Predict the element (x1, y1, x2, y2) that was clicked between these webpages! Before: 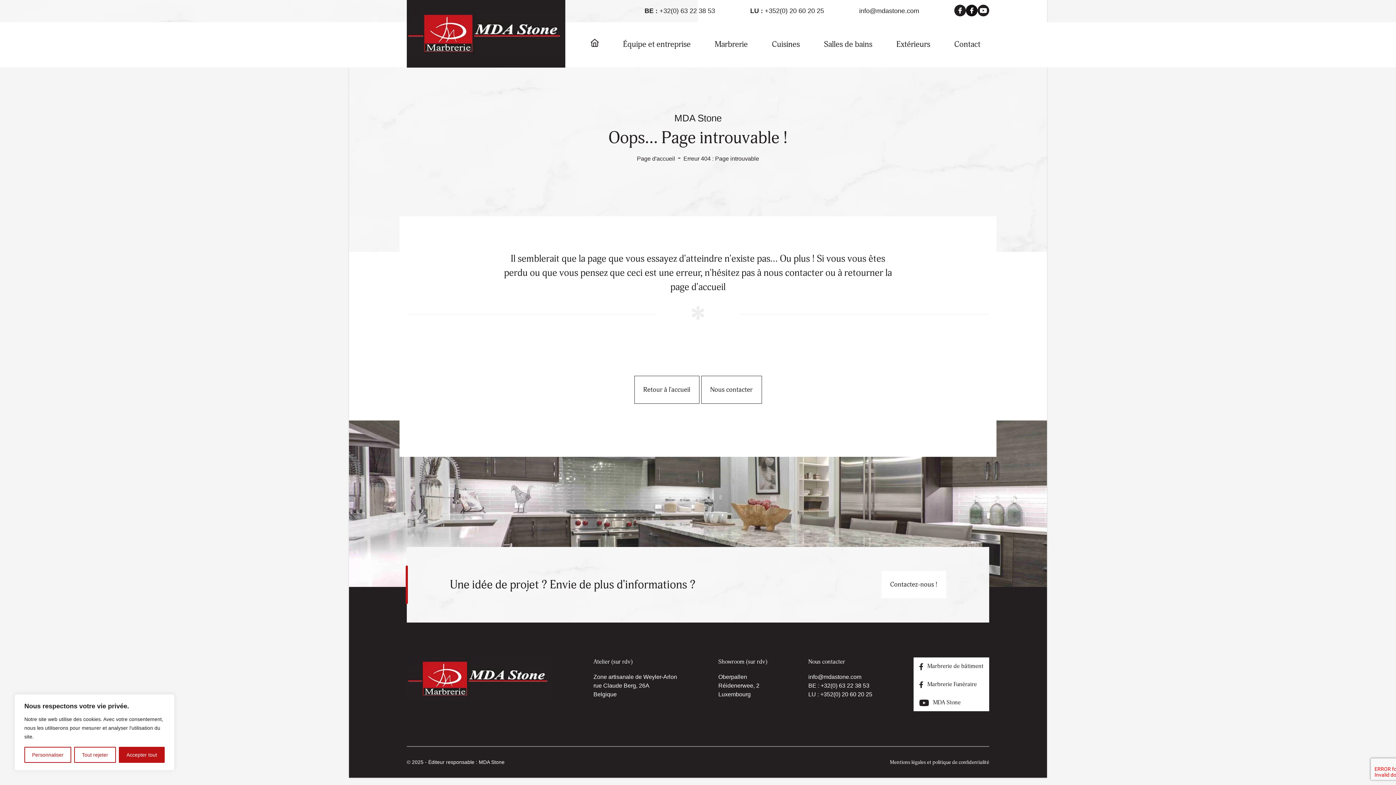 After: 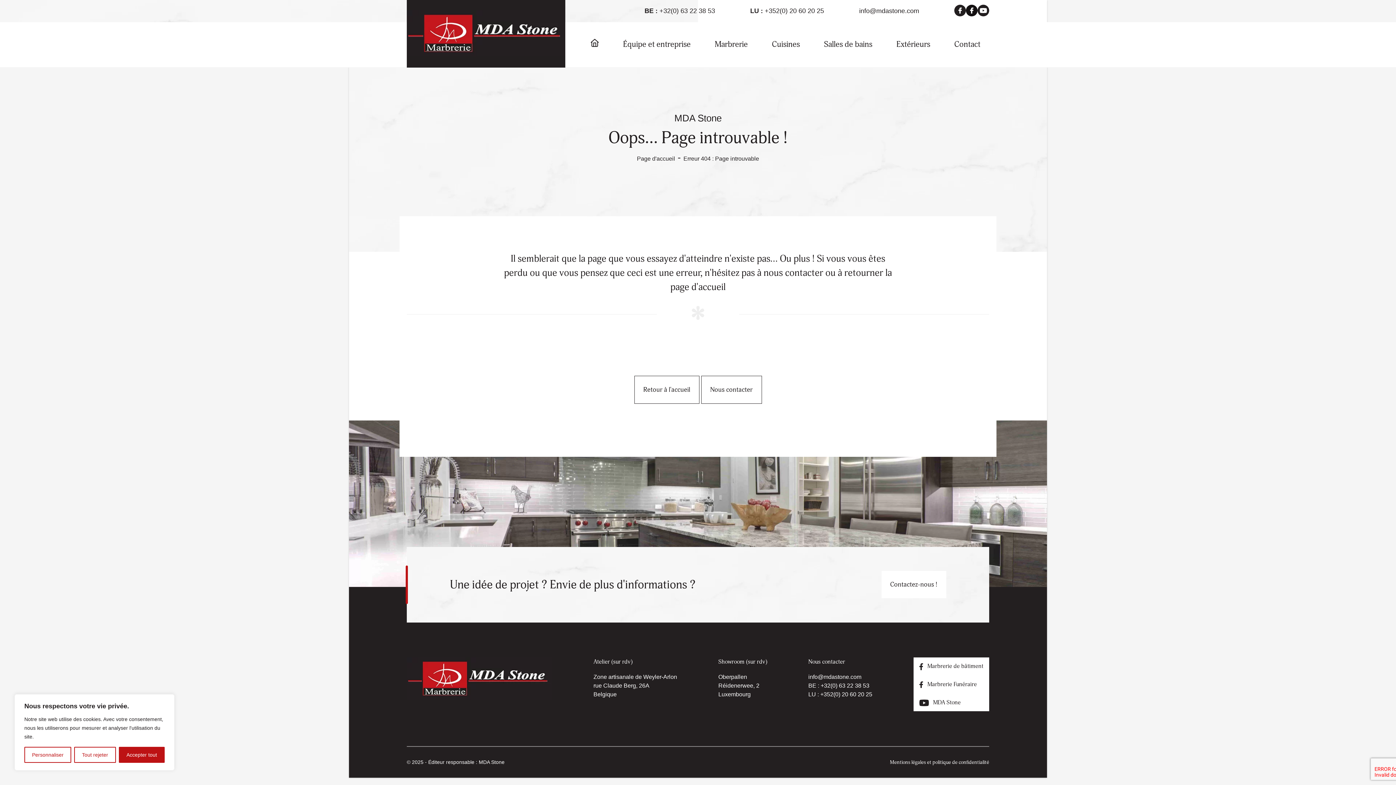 Action: label: info@mdastone.com bbox: (859, 7, 919, 14)